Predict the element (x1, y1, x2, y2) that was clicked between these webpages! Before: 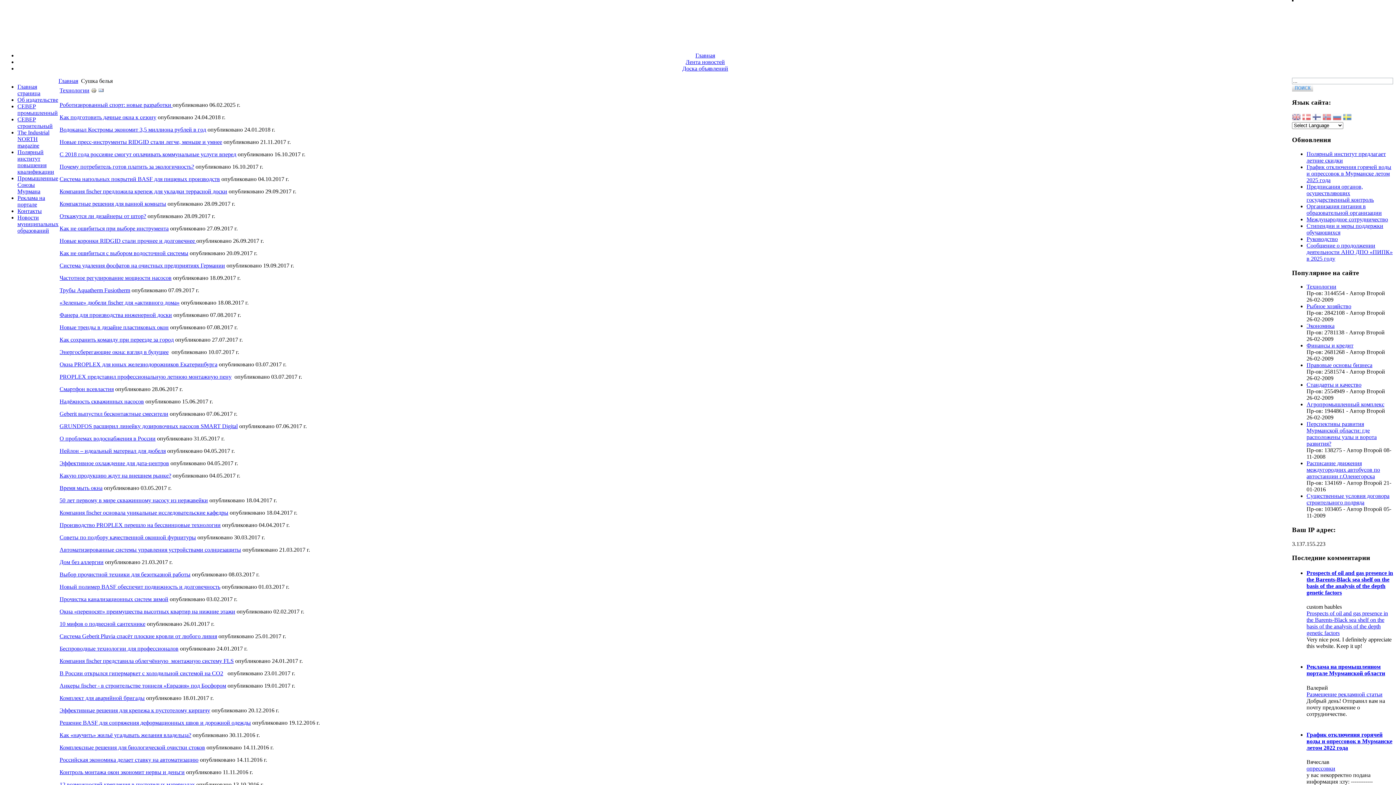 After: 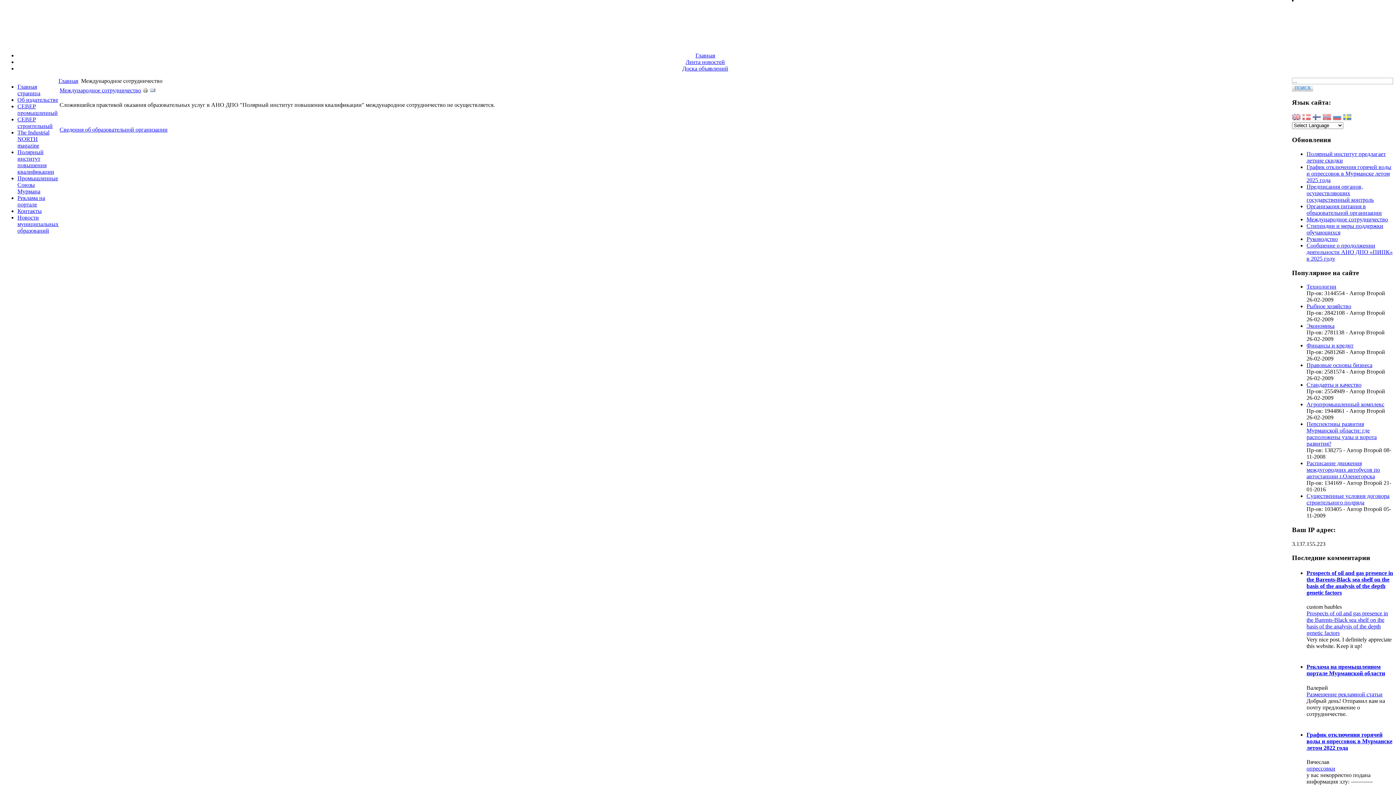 Action: bbox: (1306, 216, 1388, 222) label: Международное сотрудничество